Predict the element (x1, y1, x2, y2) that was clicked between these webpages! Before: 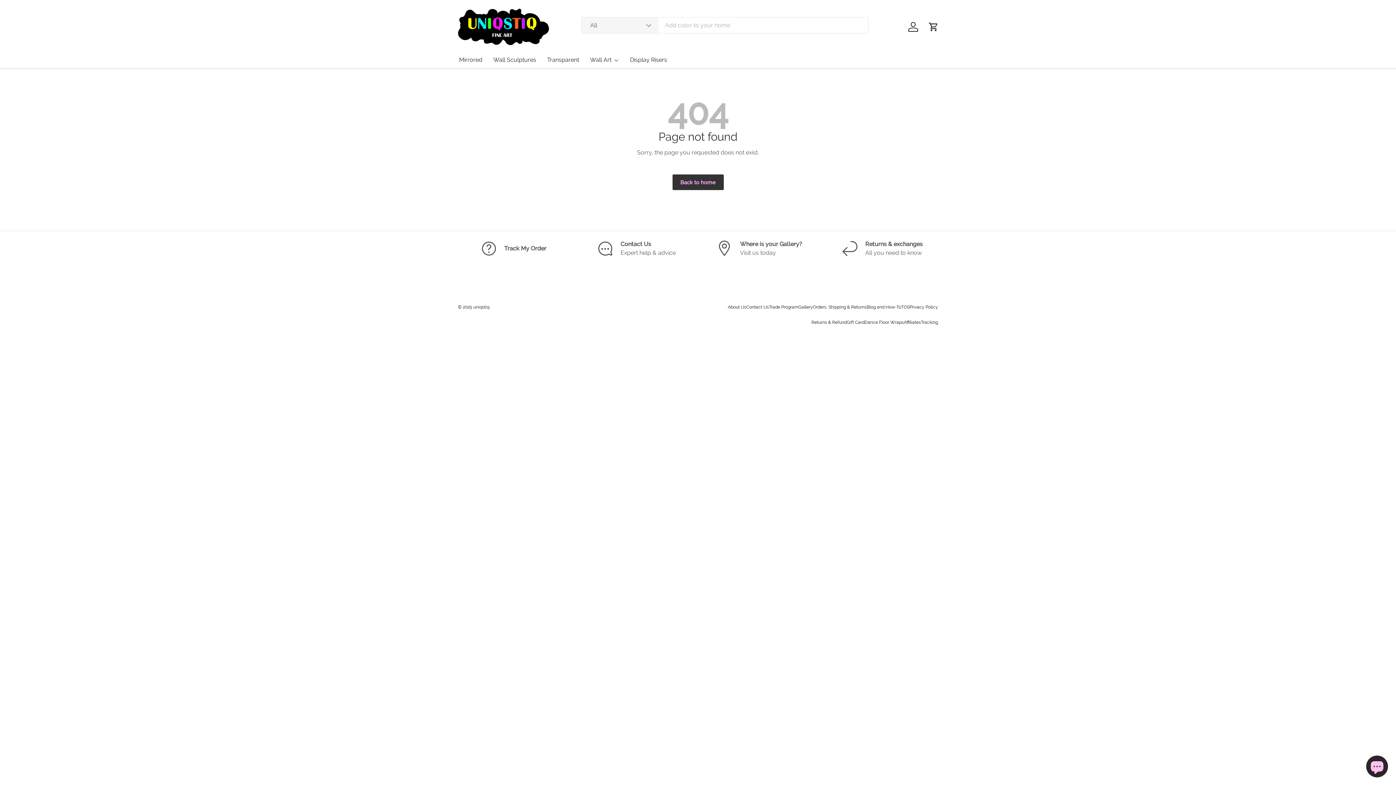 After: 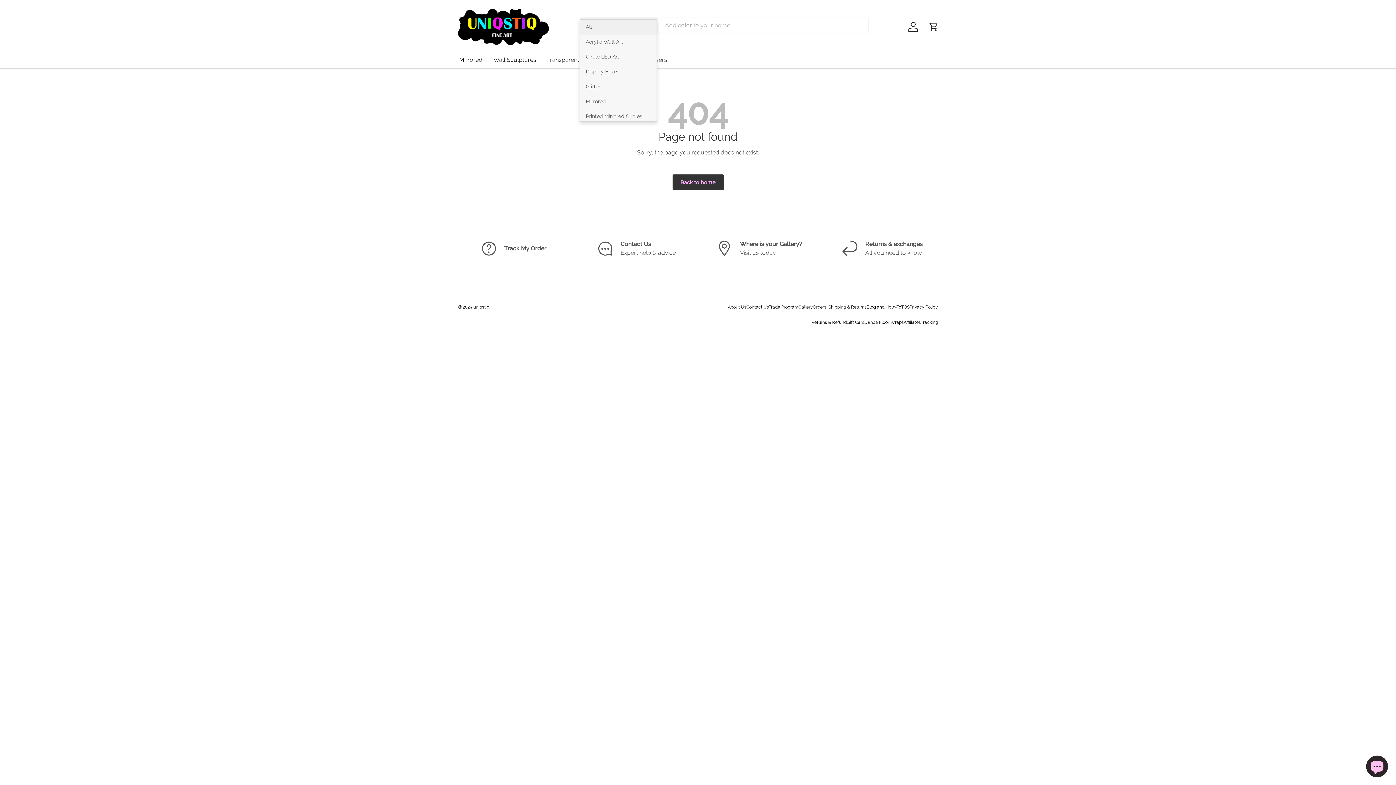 Action: bbox: (581, 17, 658, 33) label: All